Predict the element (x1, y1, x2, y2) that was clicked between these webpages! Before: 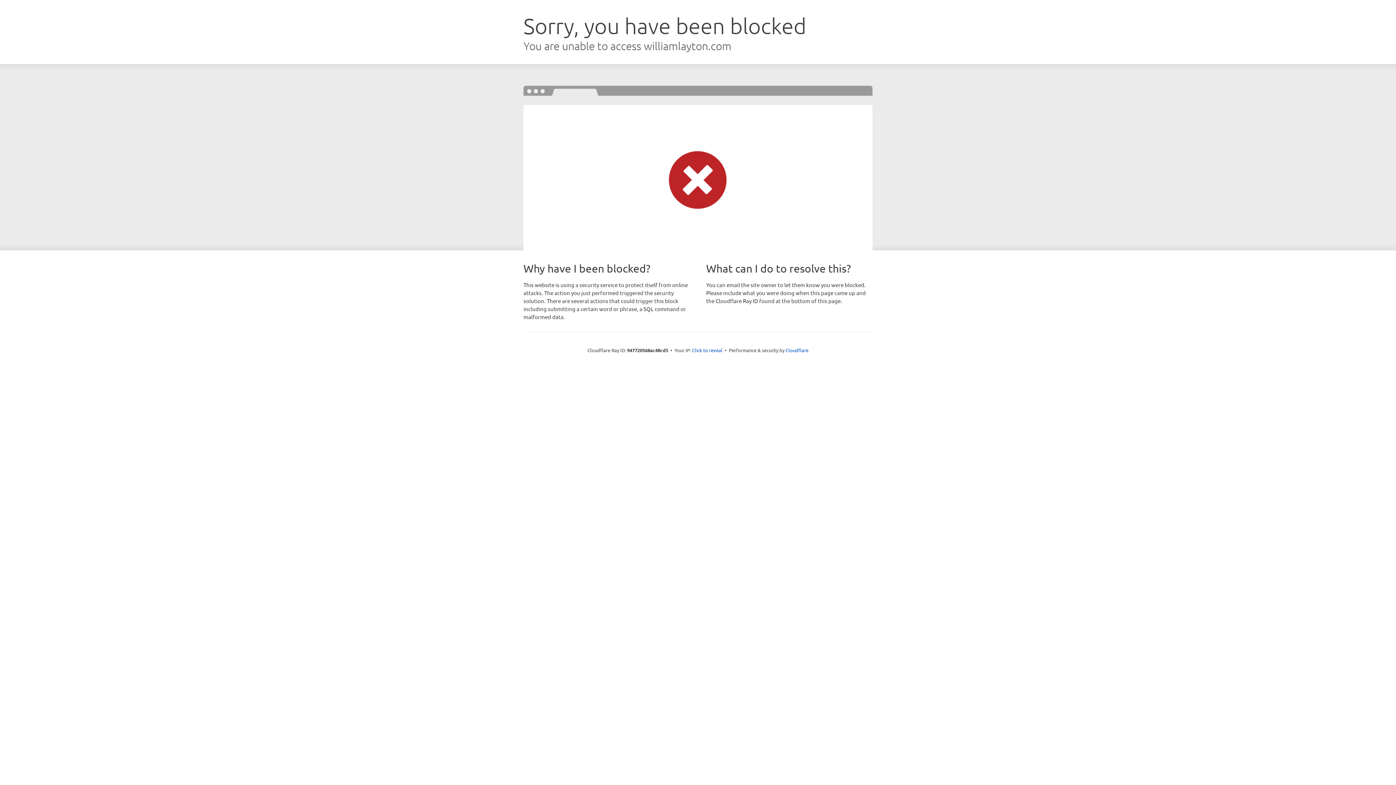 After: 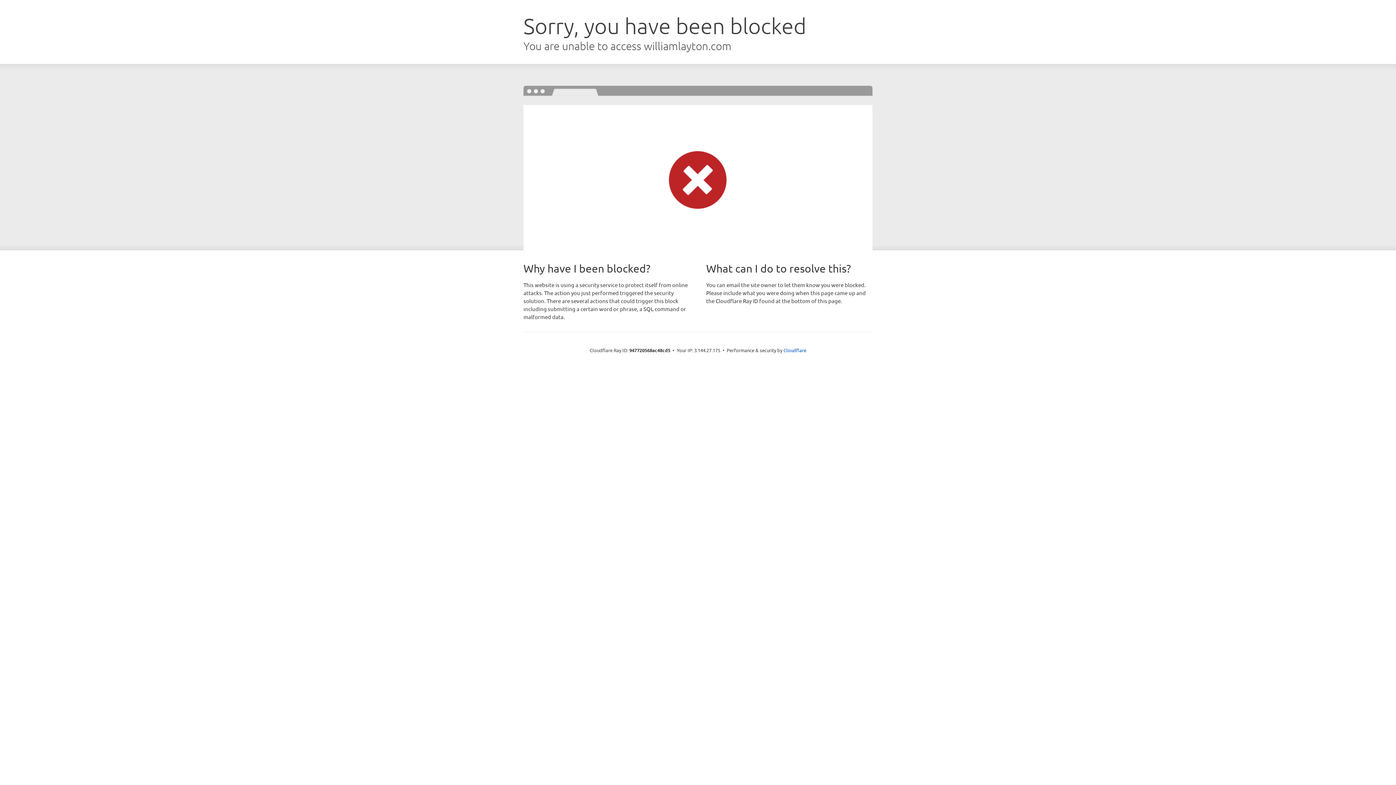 Action: label: Click to reveal bbox: (692, 346, 722, 353)